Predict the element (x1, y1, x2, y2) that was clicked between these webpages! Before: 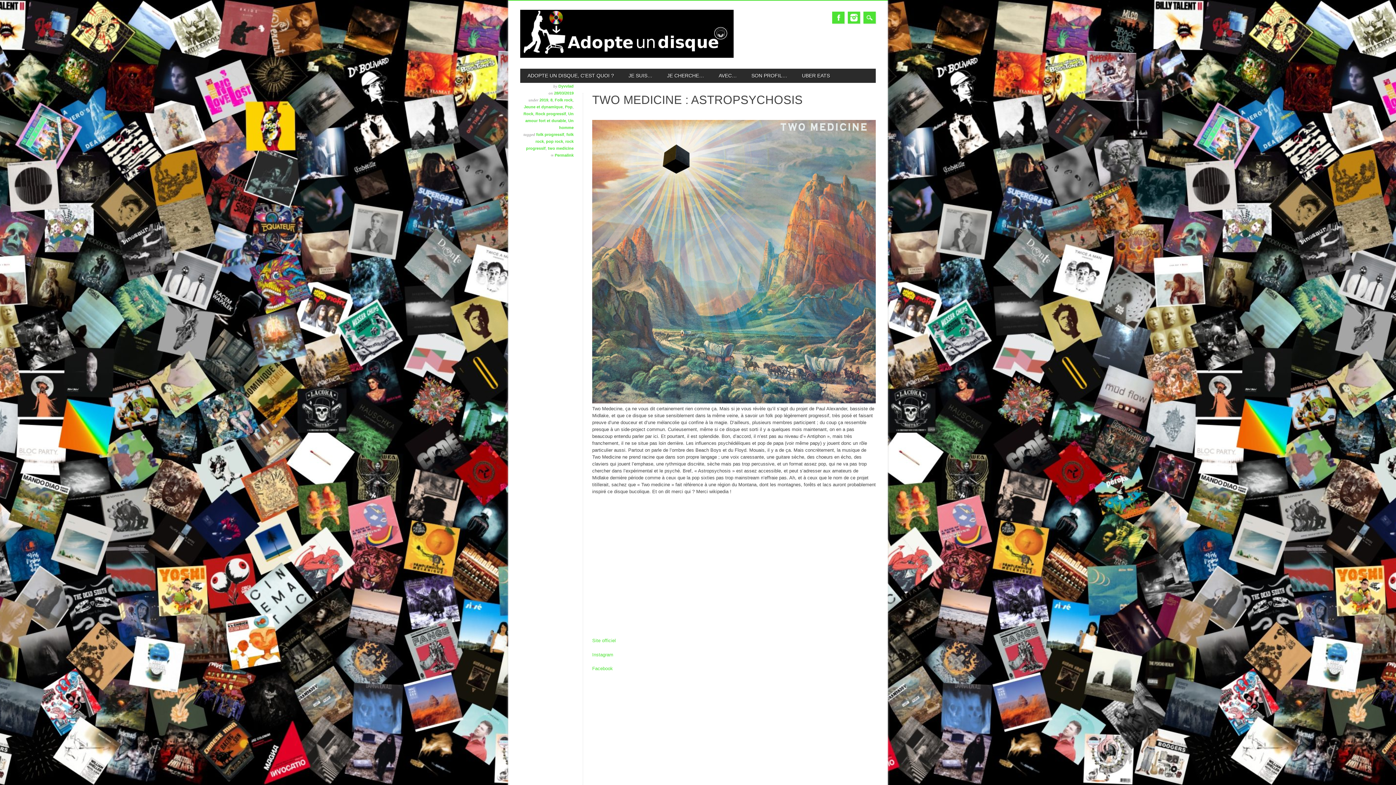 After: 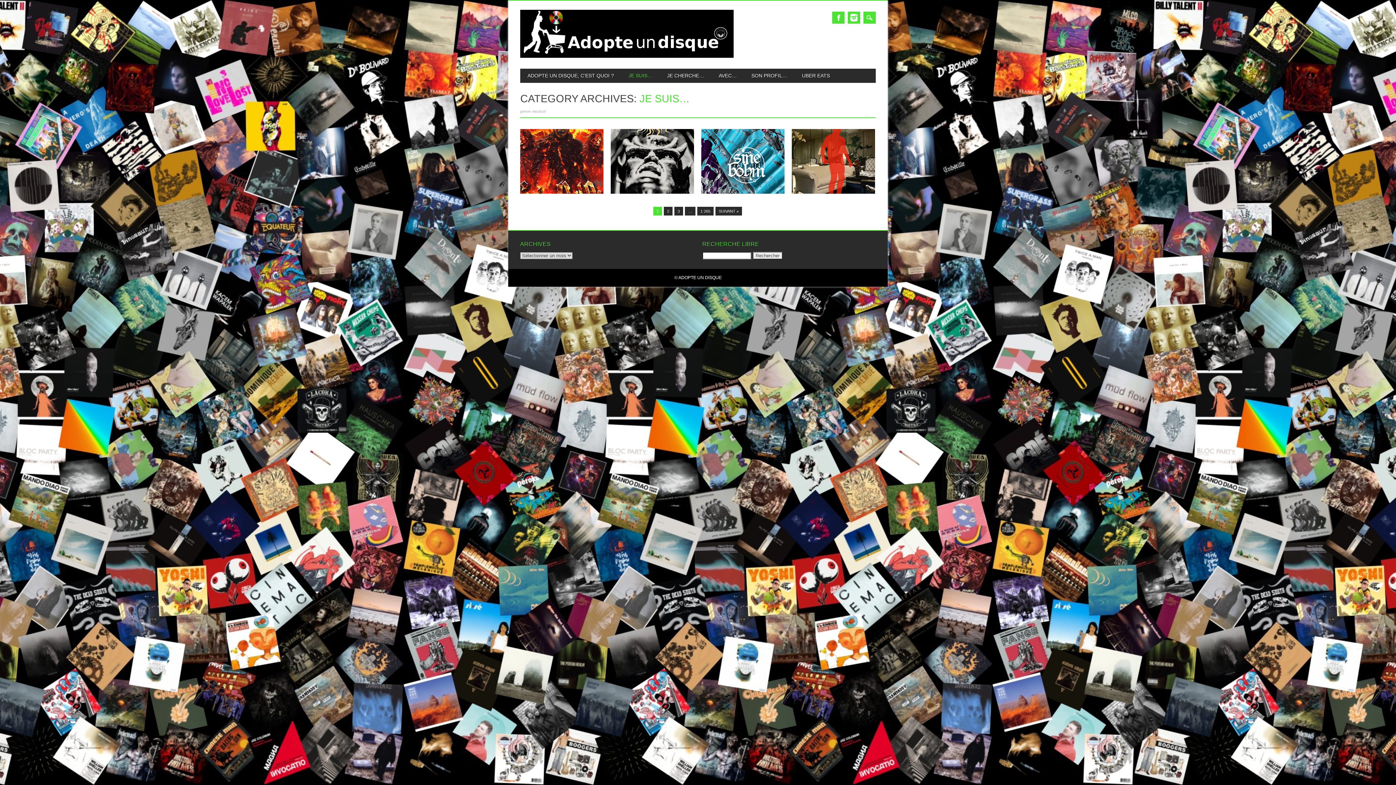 Action: label: JE SUIS… bbox: (621, 68, 660, 82)